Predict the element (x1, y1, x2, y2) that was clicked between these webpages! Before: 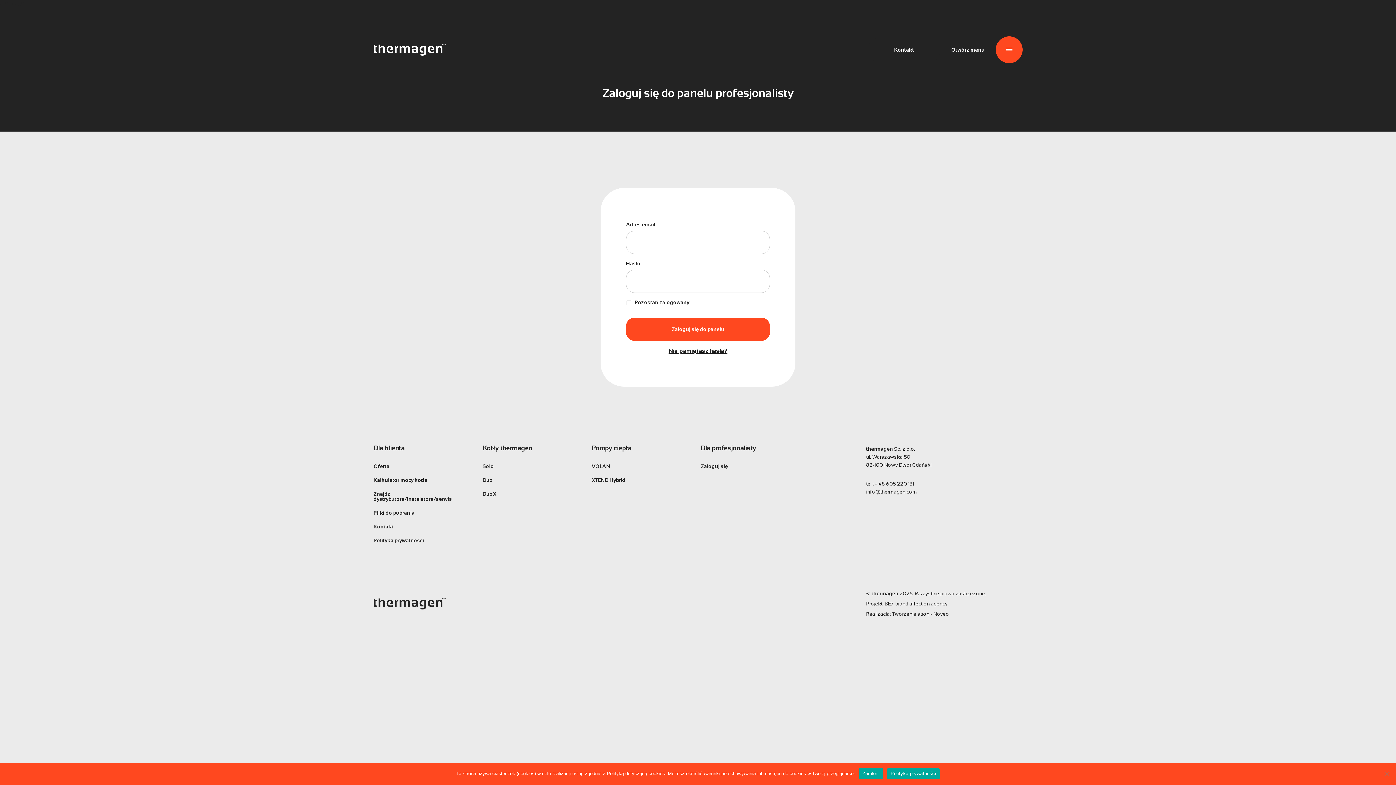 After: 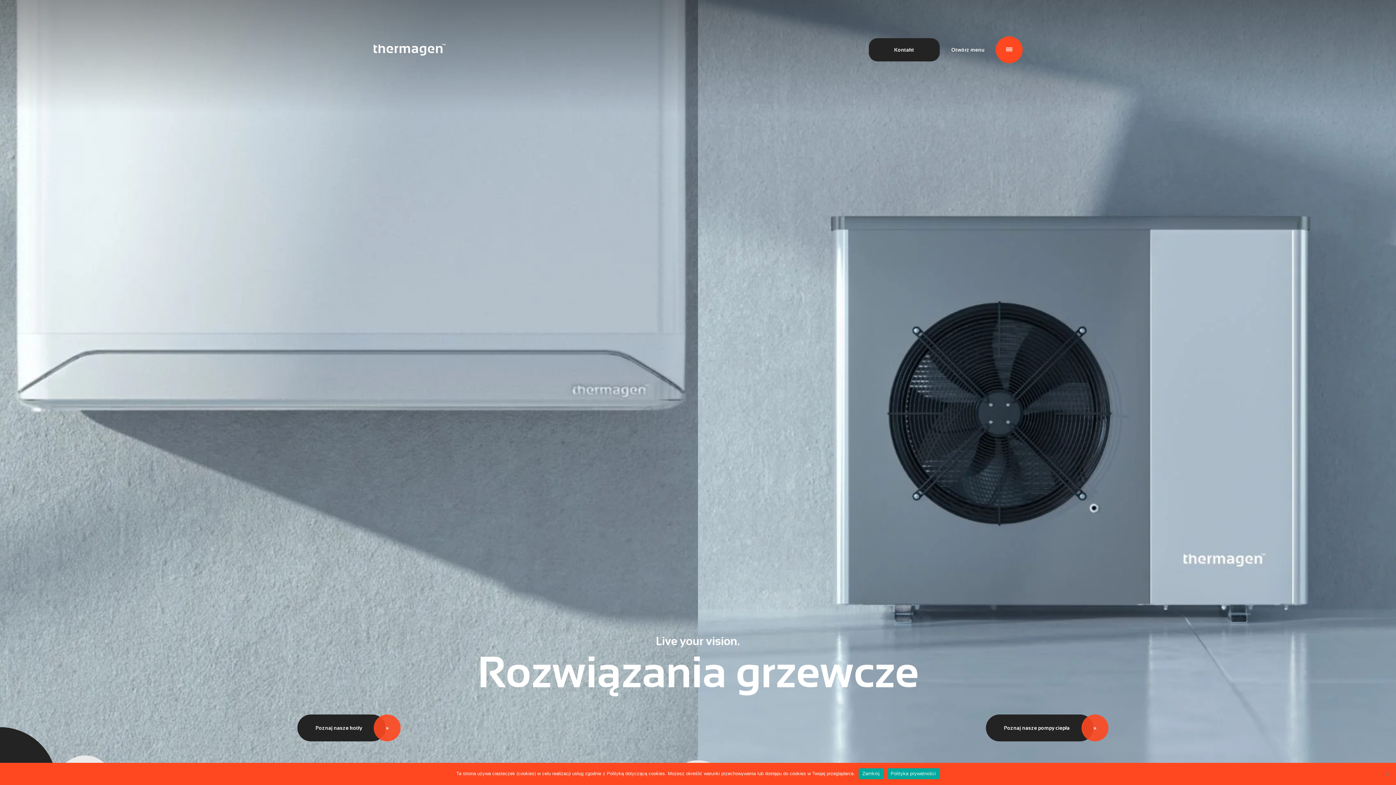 Action: bbox: (373, 44, 445, 55)